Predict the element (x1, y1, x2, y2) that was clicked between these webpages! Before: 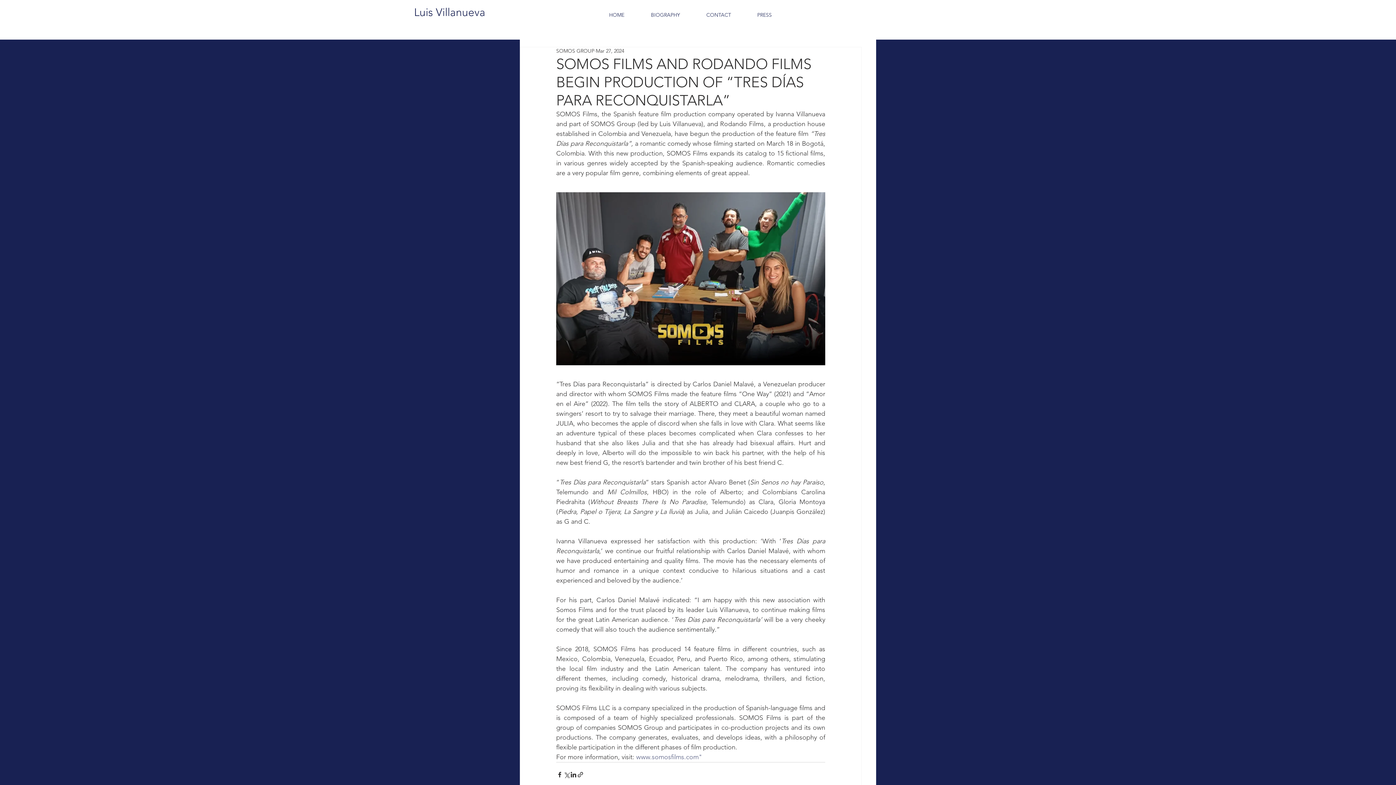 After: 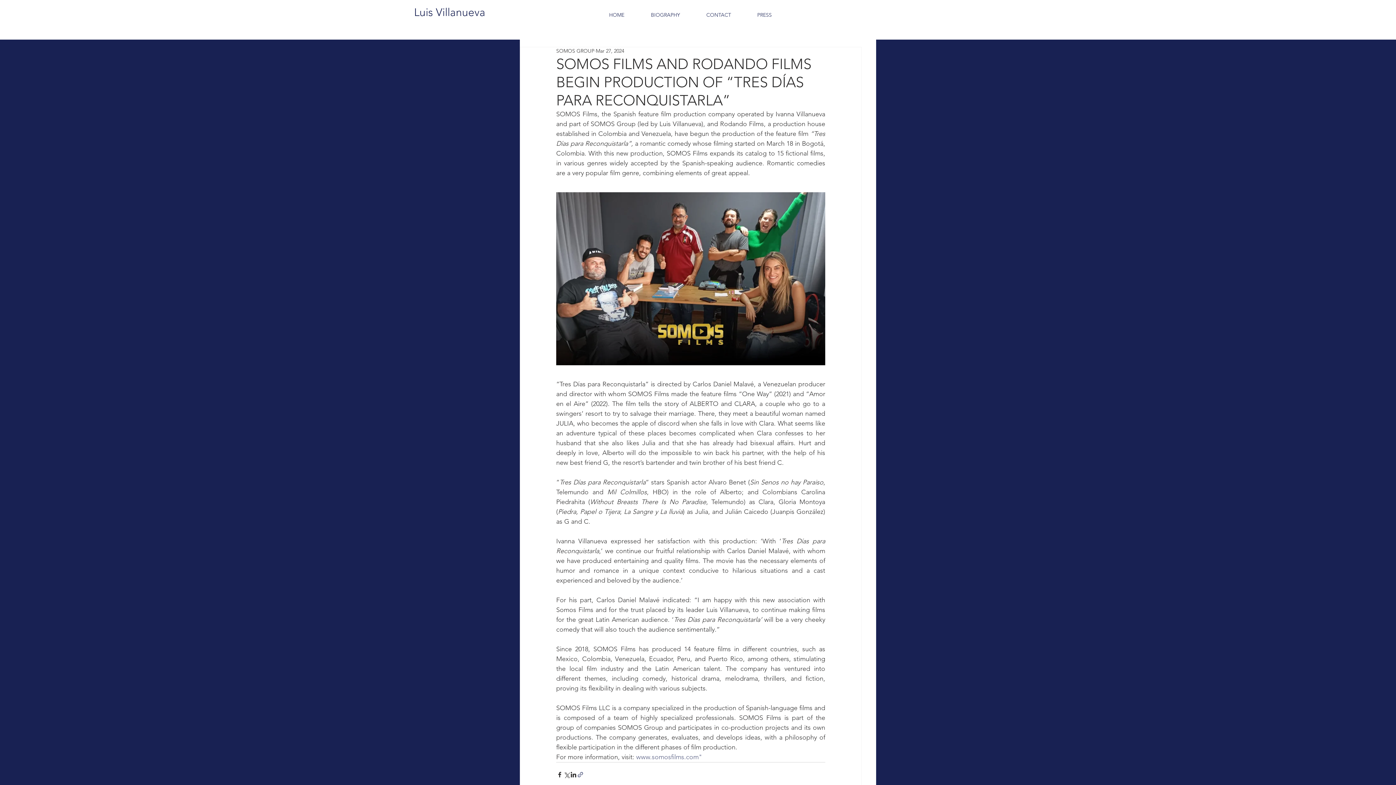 Action: bbox: (577, 771, 584, 778) label: Share via link